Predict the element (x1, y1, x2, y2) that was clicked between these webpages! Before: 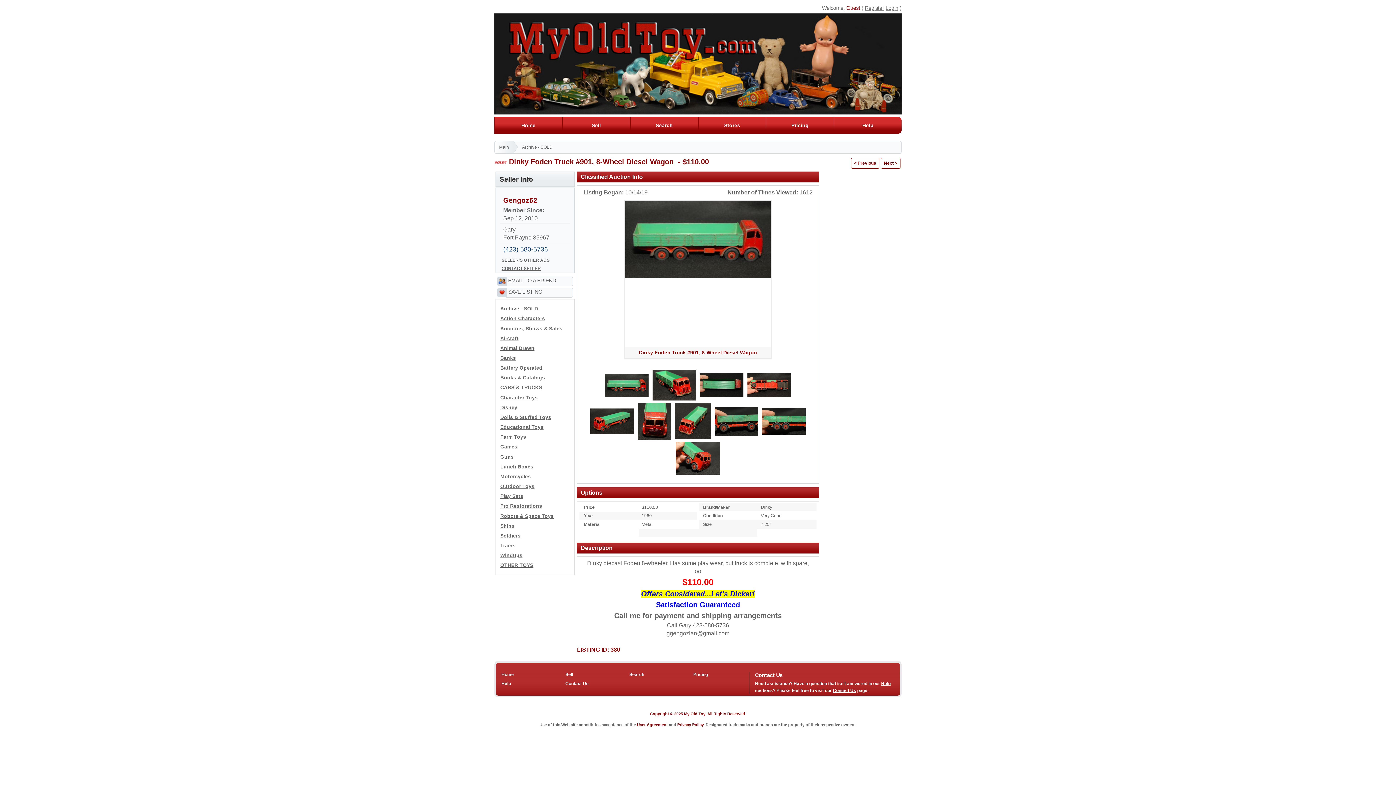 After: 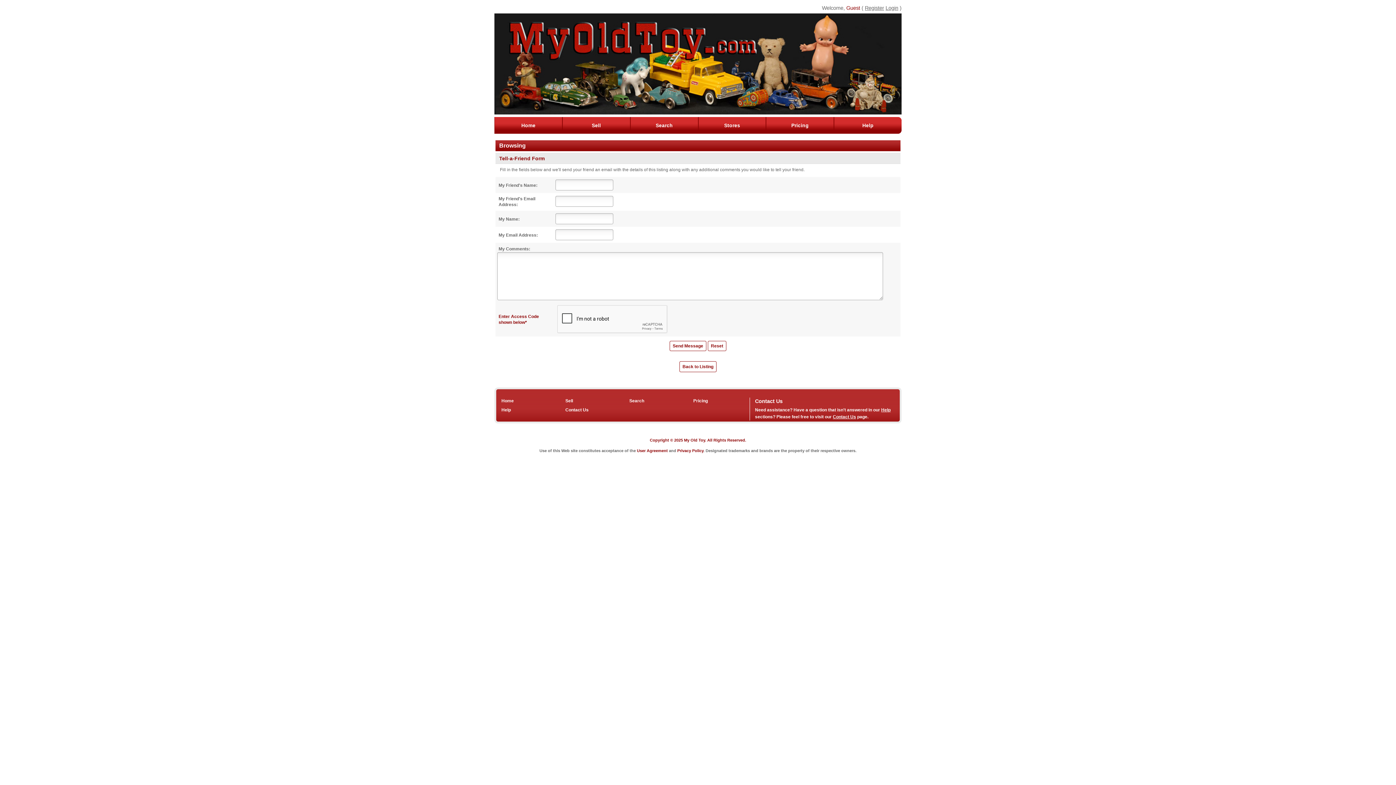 Action: bbox: (506, 276, 573, 286) label: EMAIL TO A FRIEND